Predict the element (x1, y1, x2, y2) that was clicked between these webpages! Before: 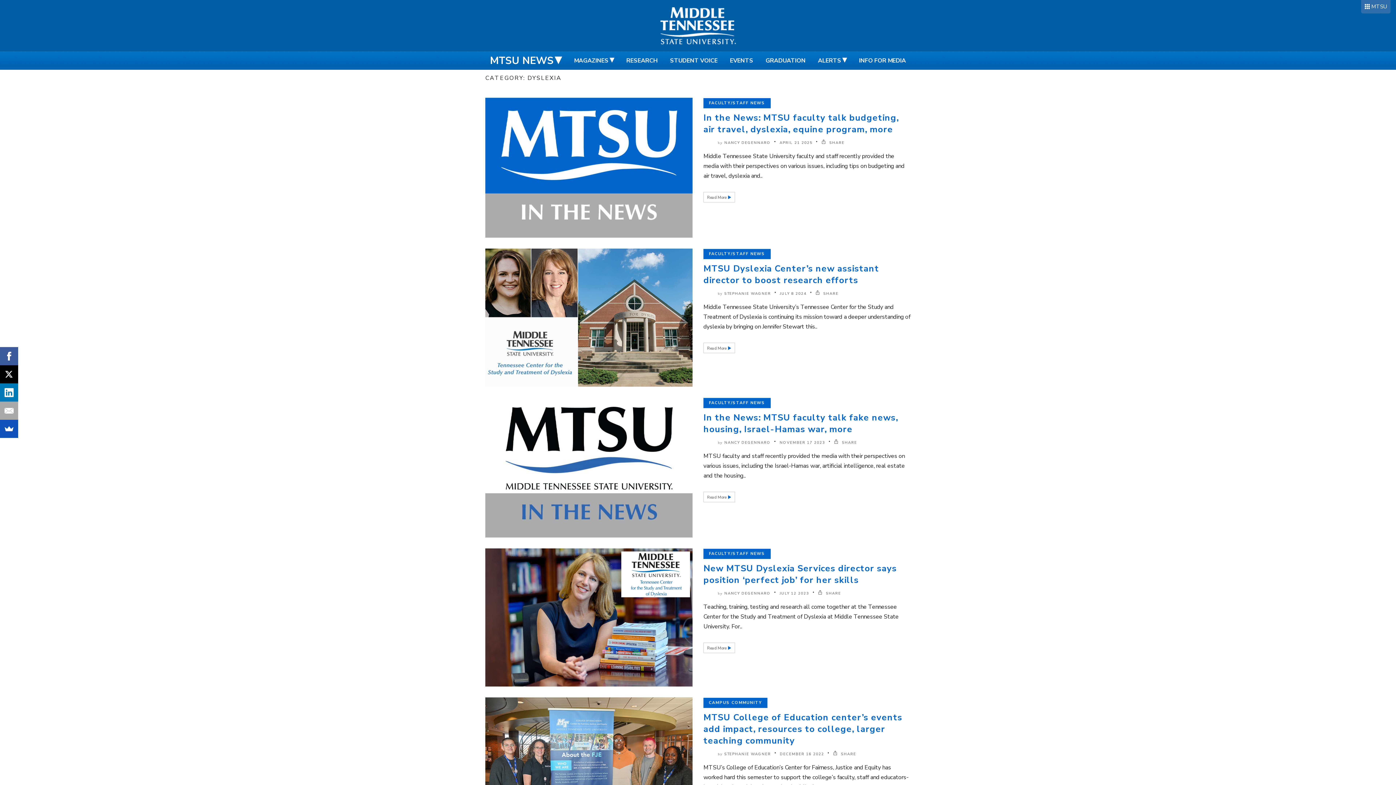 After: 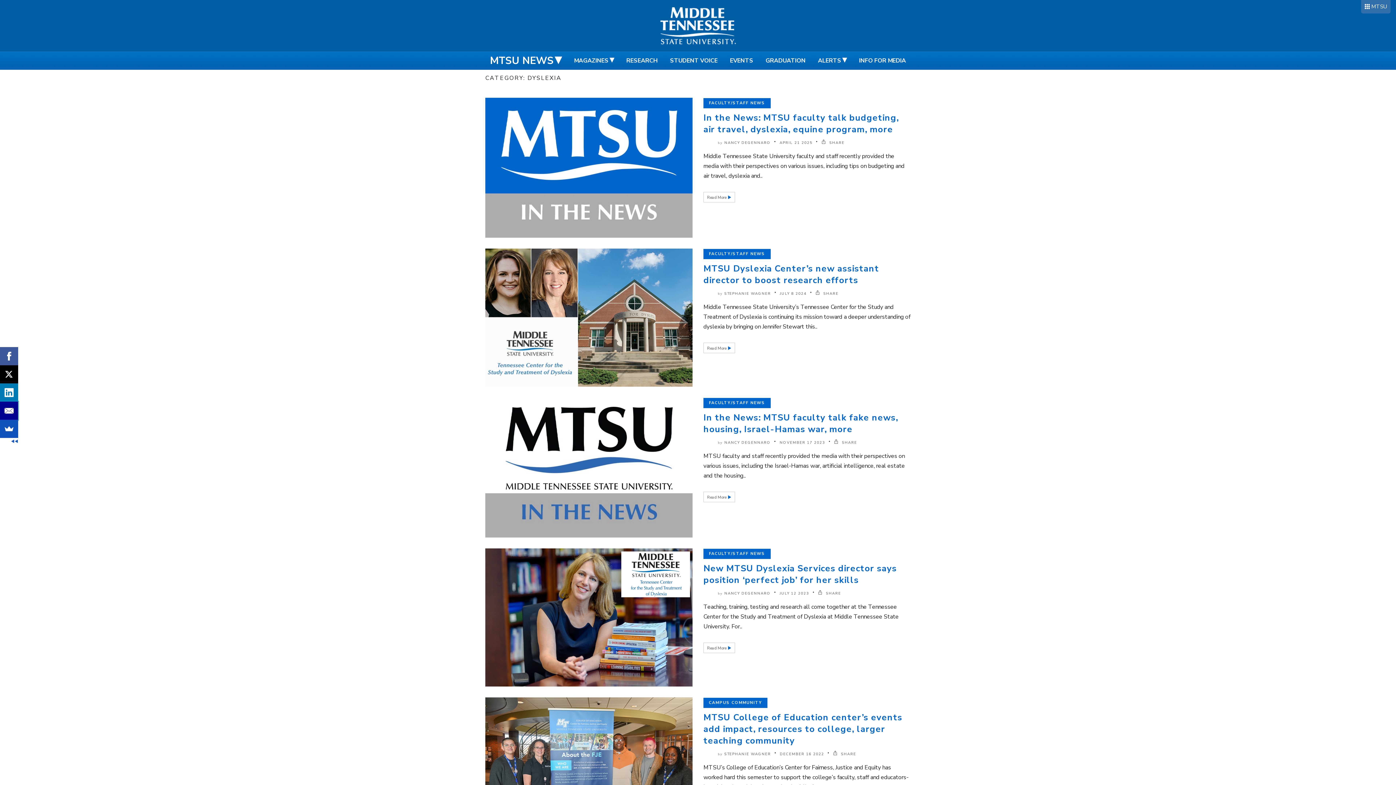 Action: bbox: (-1, 401, 17, 420)